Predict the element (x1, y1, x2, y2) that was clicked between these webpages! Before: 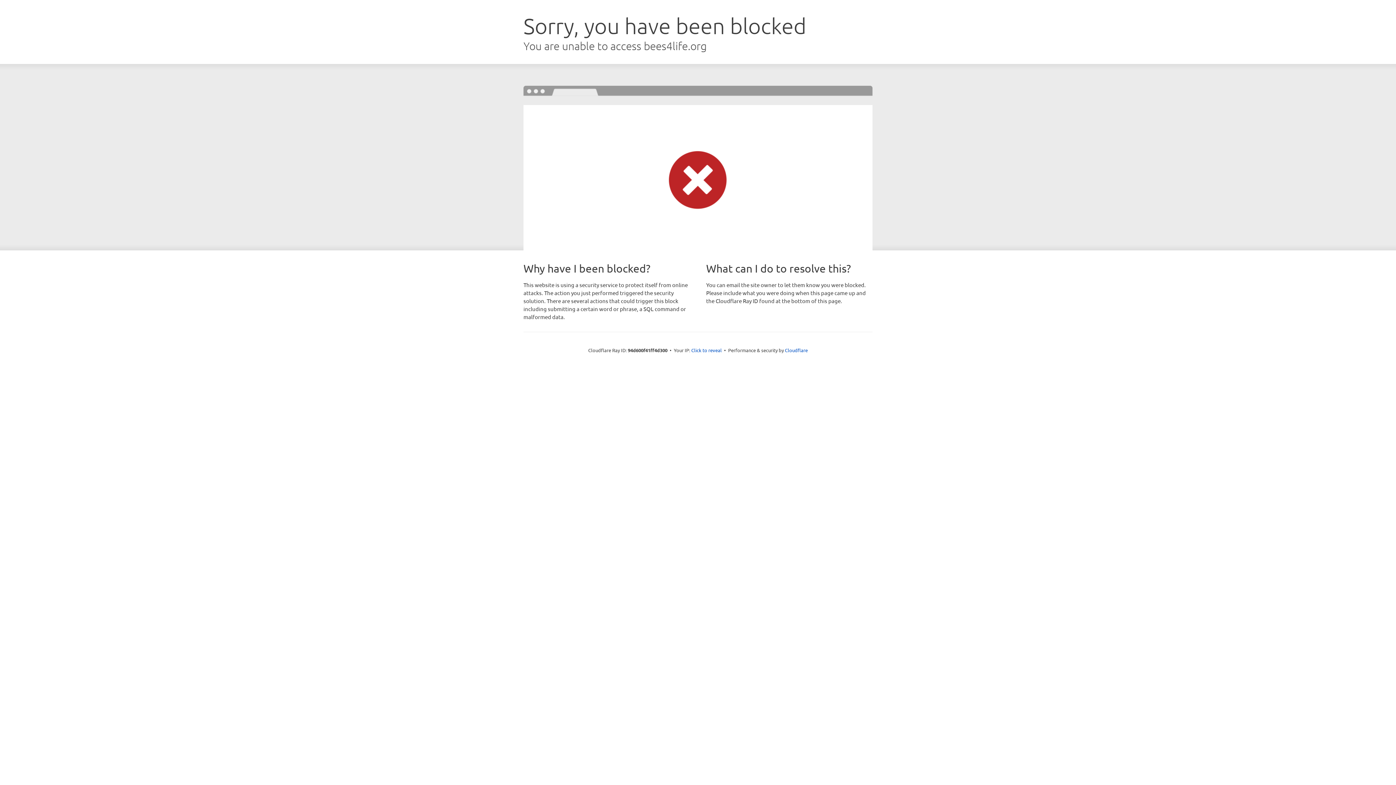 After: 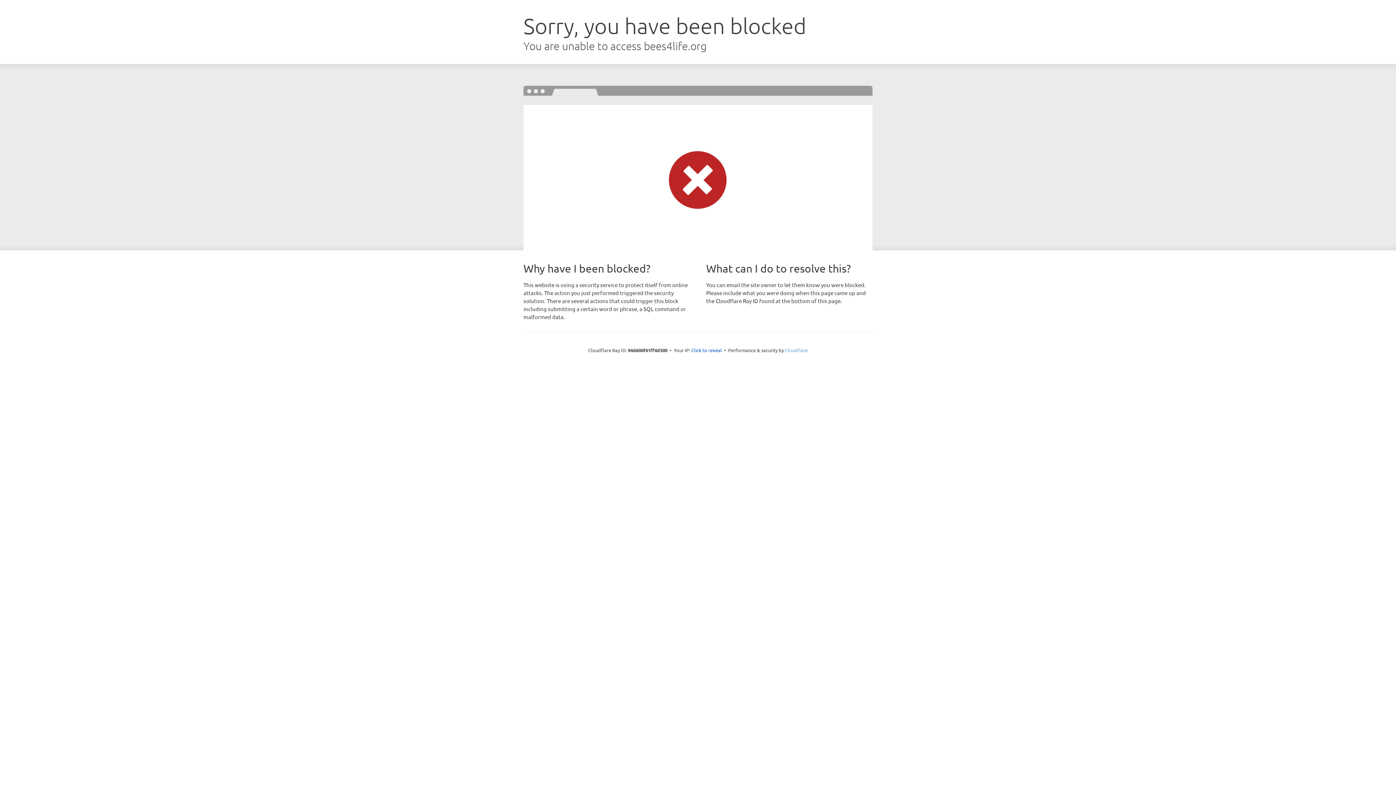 Action: label: Cloudflare bbox: (785, 347, 808, 353)